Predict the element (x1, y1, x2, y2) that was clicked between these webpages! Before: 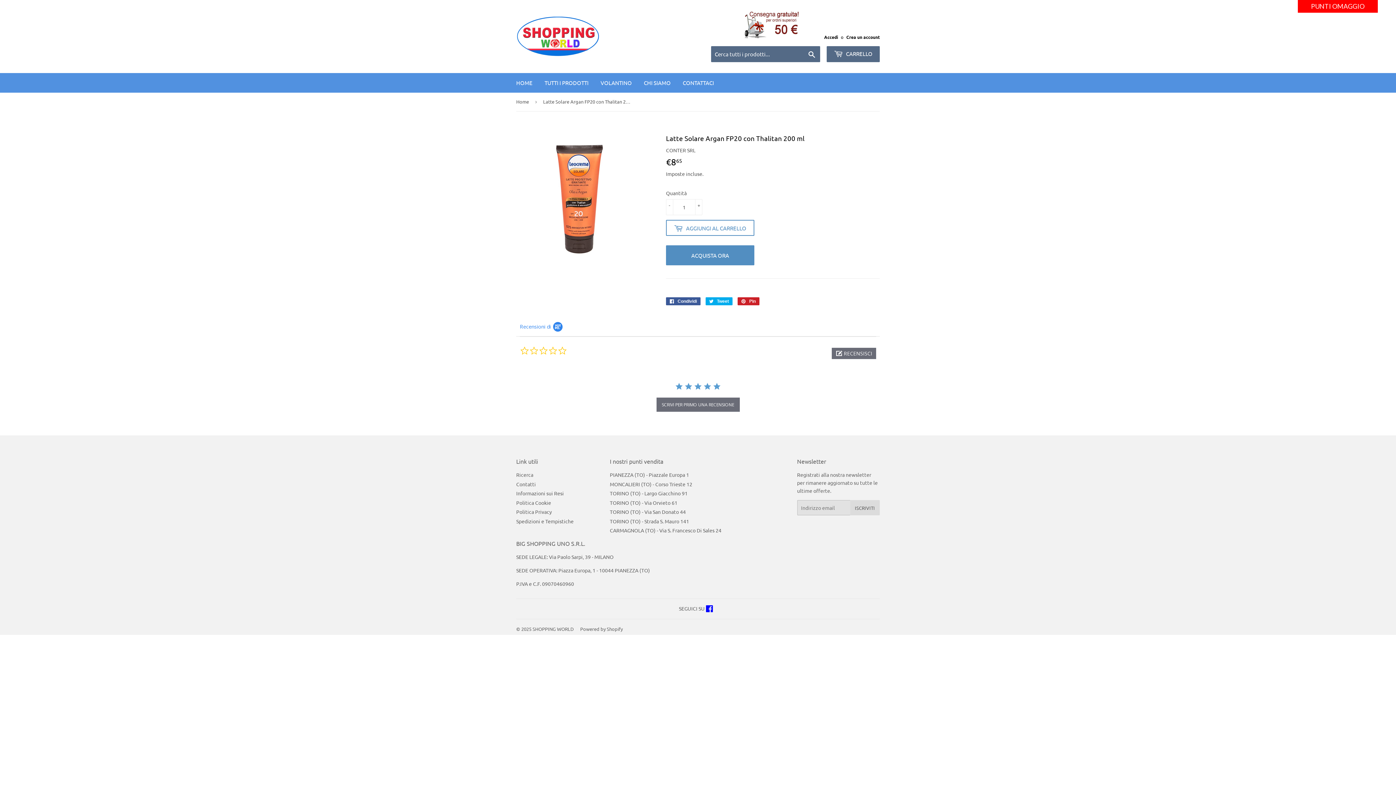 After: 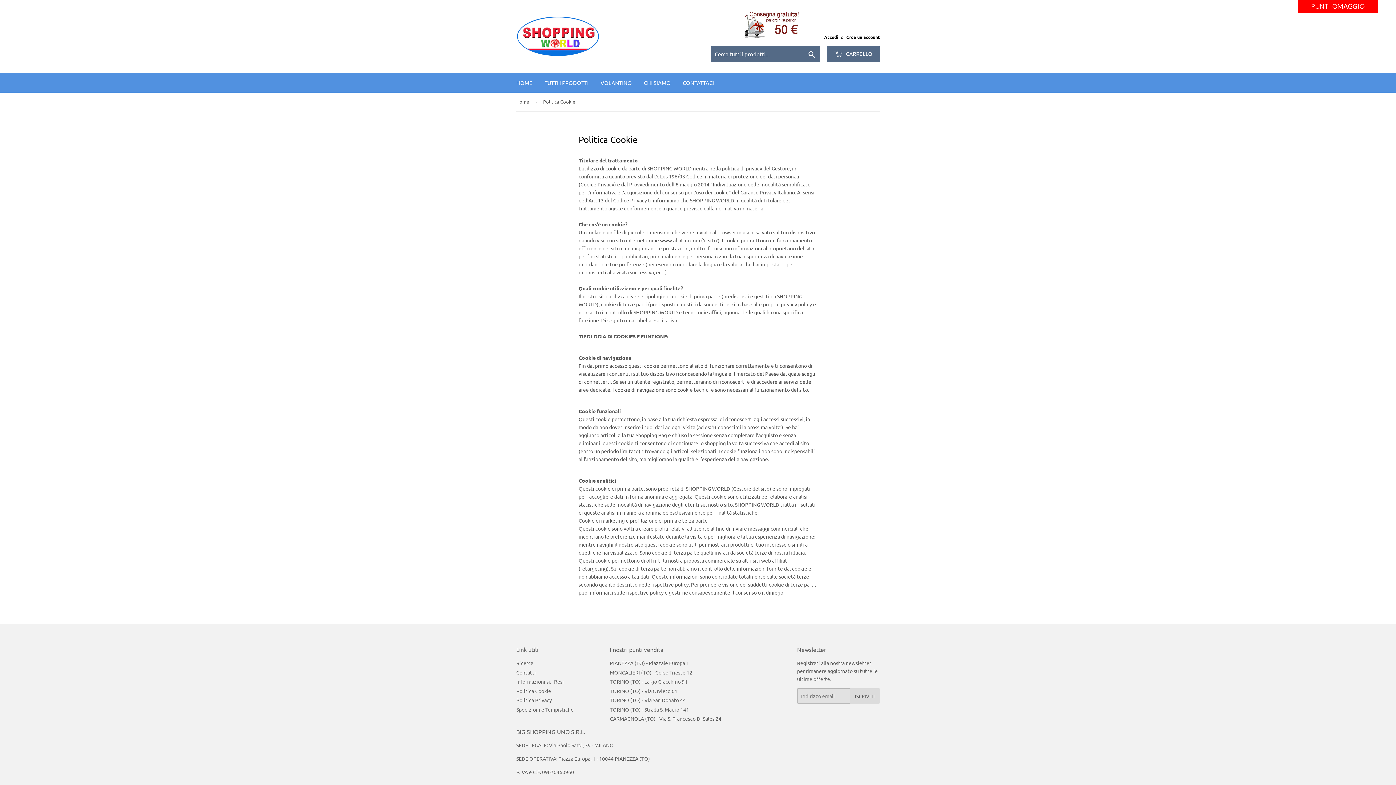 Action: label: Politica Cookie bbox: (516, 499, 551, 506)